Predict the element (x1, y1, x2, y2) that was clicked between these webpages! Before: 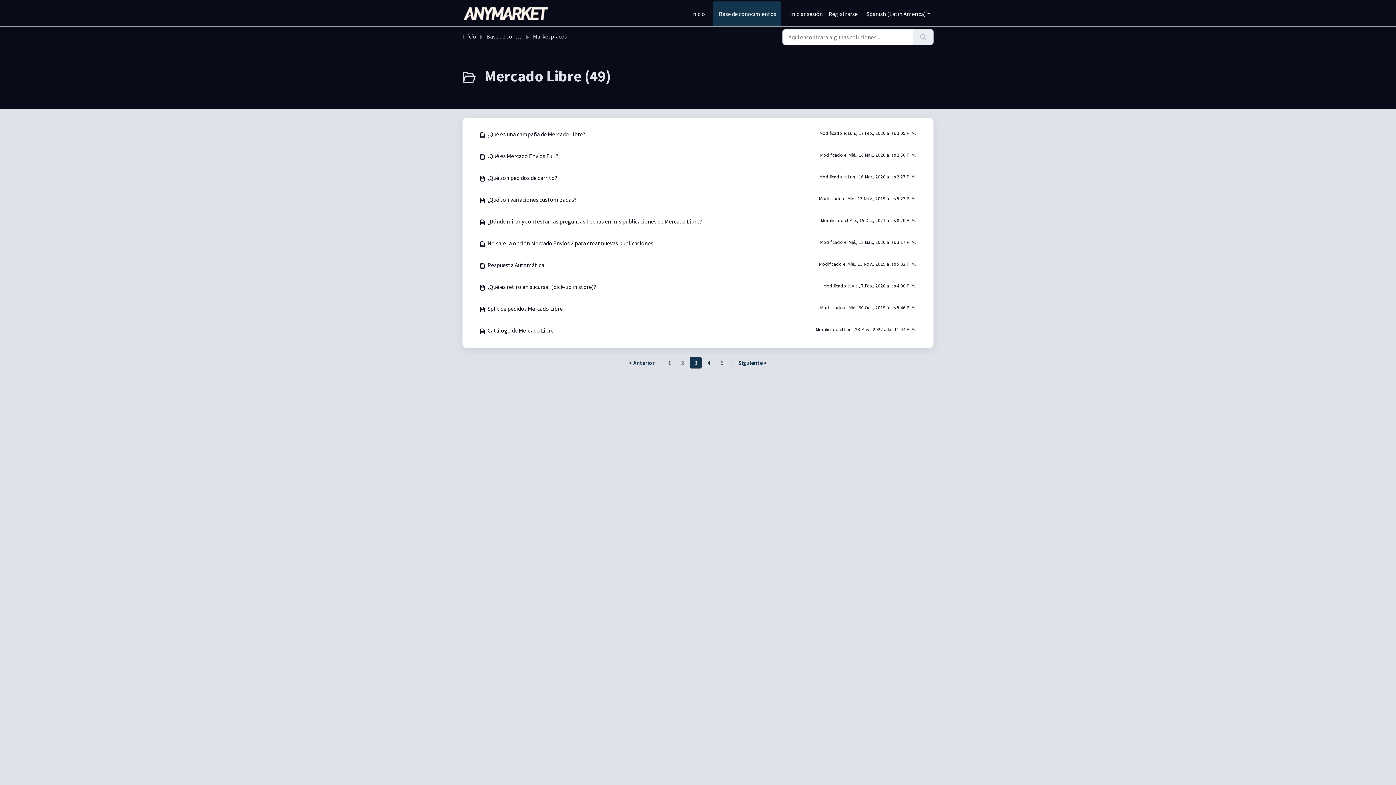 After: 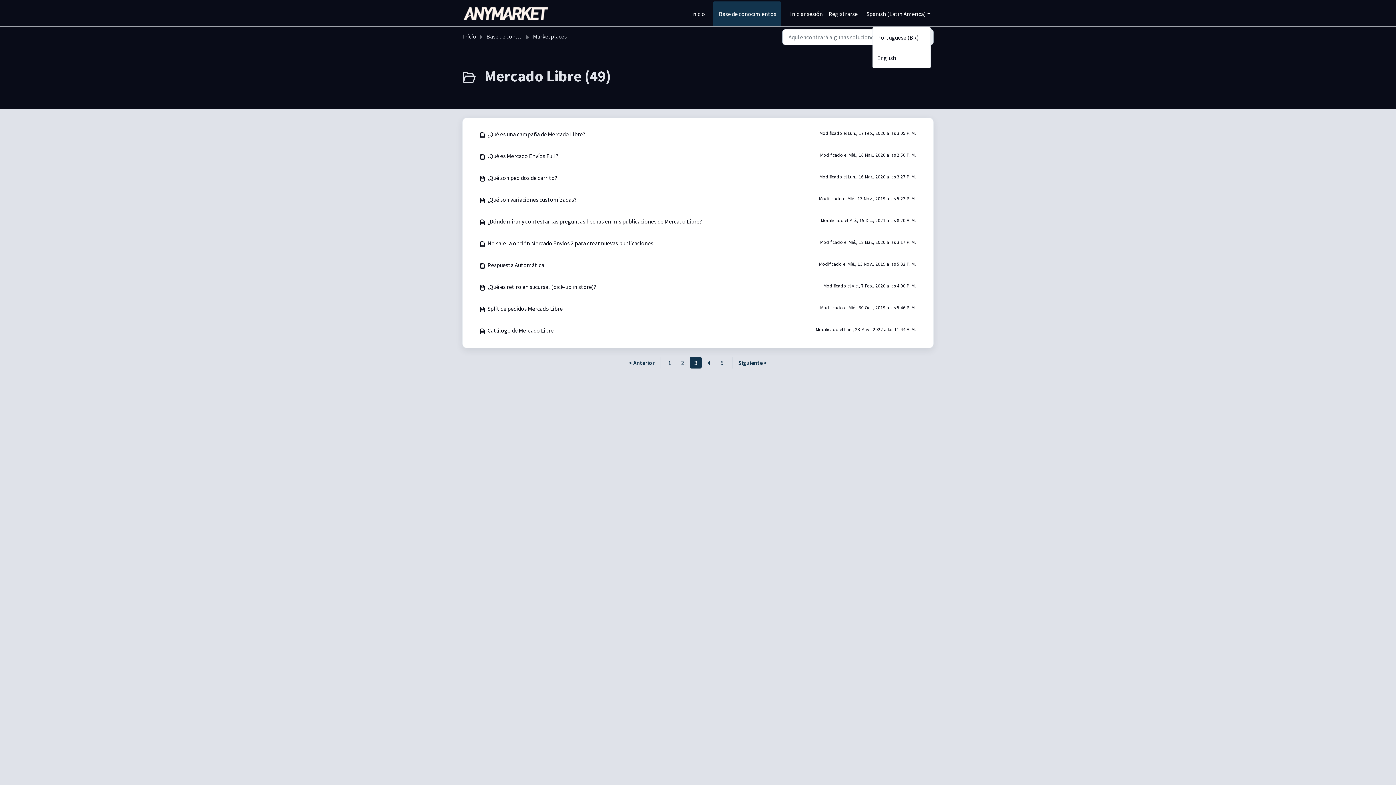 Action: bbox: (866, 1, 930, 26) label: Spanish (Latin America)